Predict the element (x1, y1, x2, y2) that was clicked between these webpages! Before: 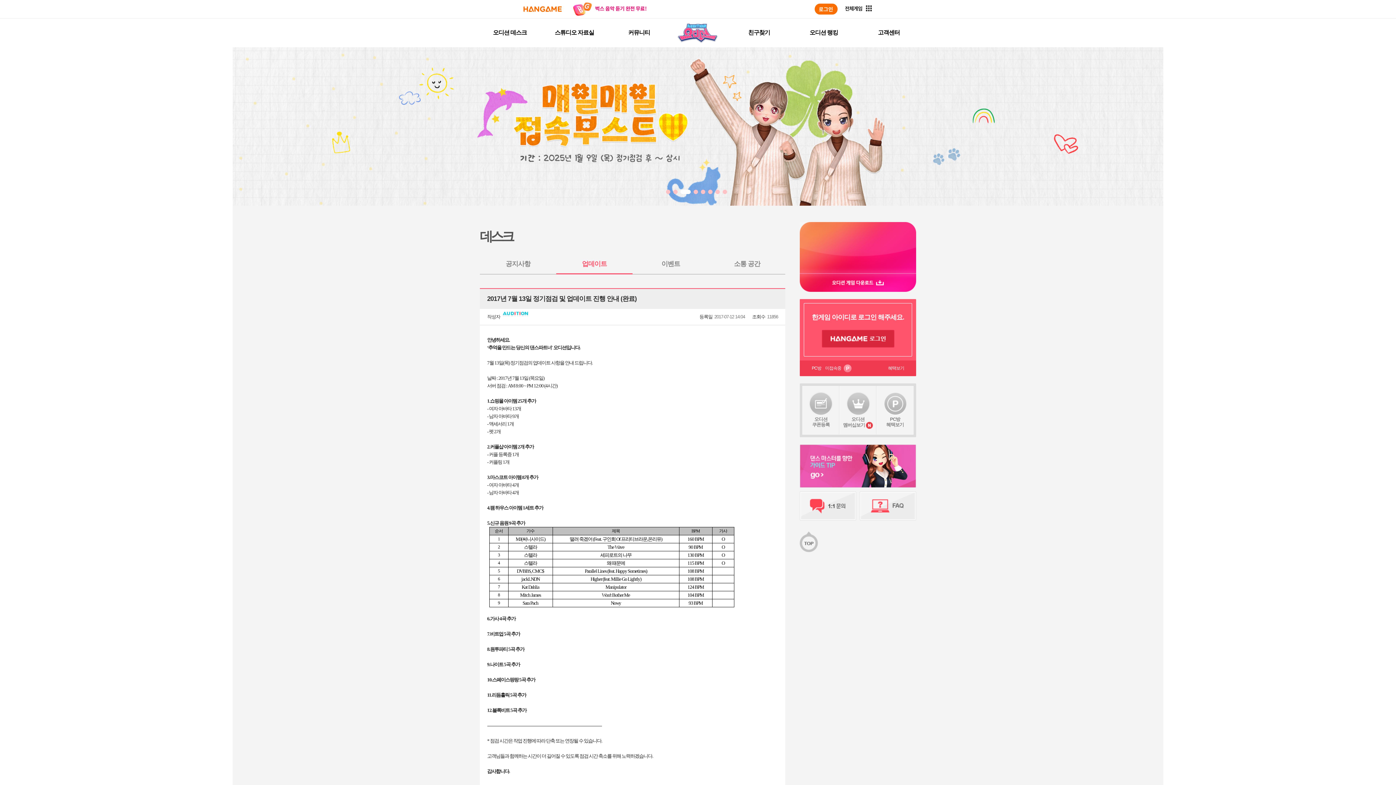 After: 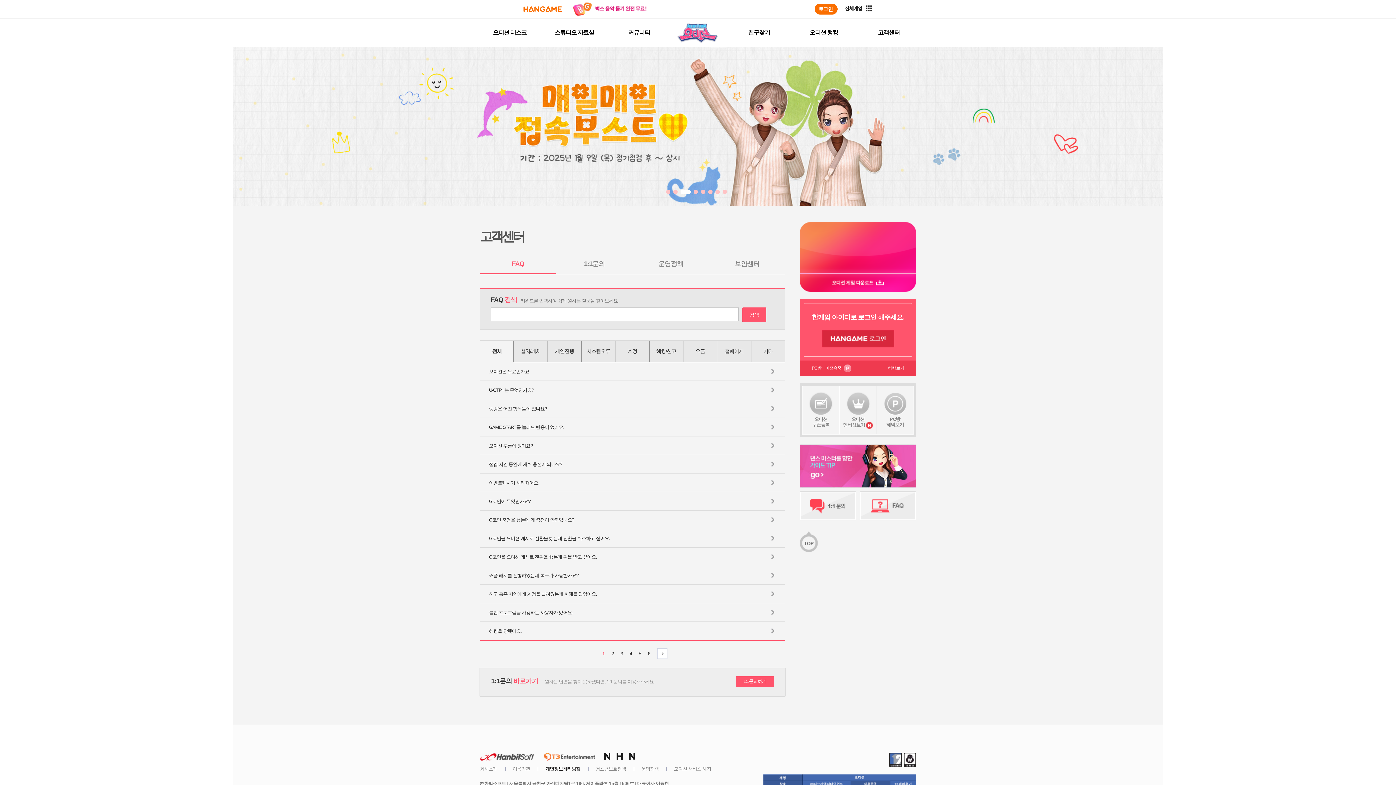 Action: bbox: (878, 29, 900, 35) label: 고객센터